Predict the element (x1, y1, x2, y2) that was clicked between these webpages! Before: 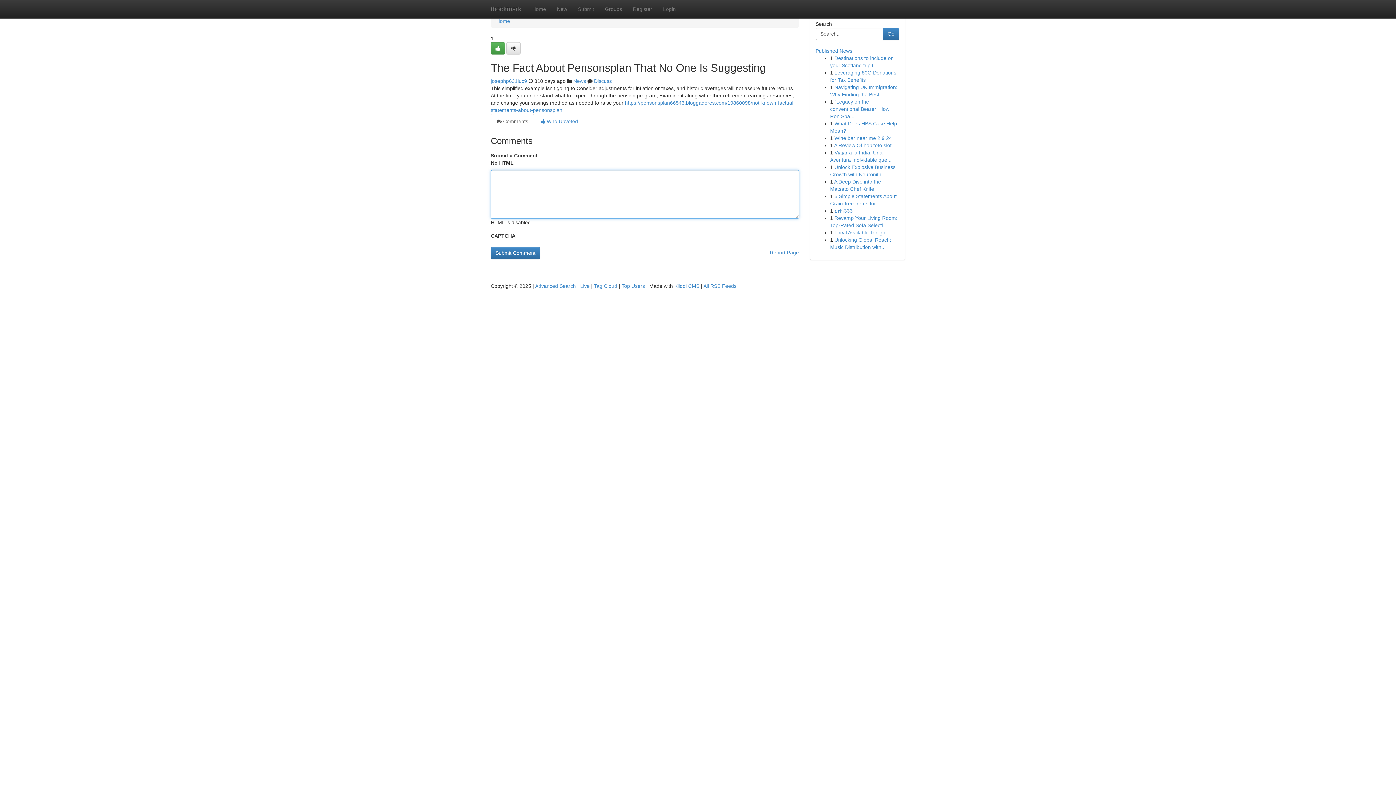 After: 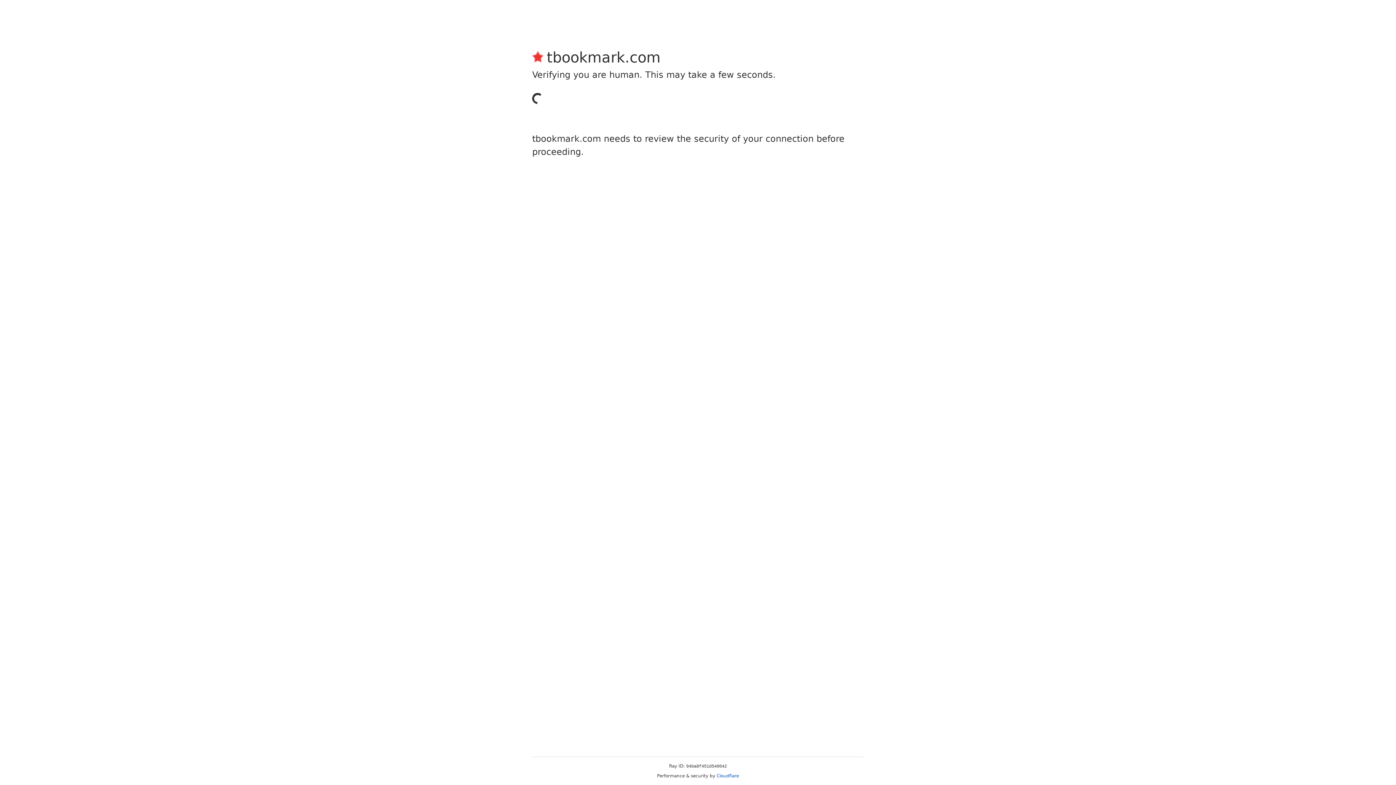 Action: bbox: (627, 0, 657, 18) label: Register